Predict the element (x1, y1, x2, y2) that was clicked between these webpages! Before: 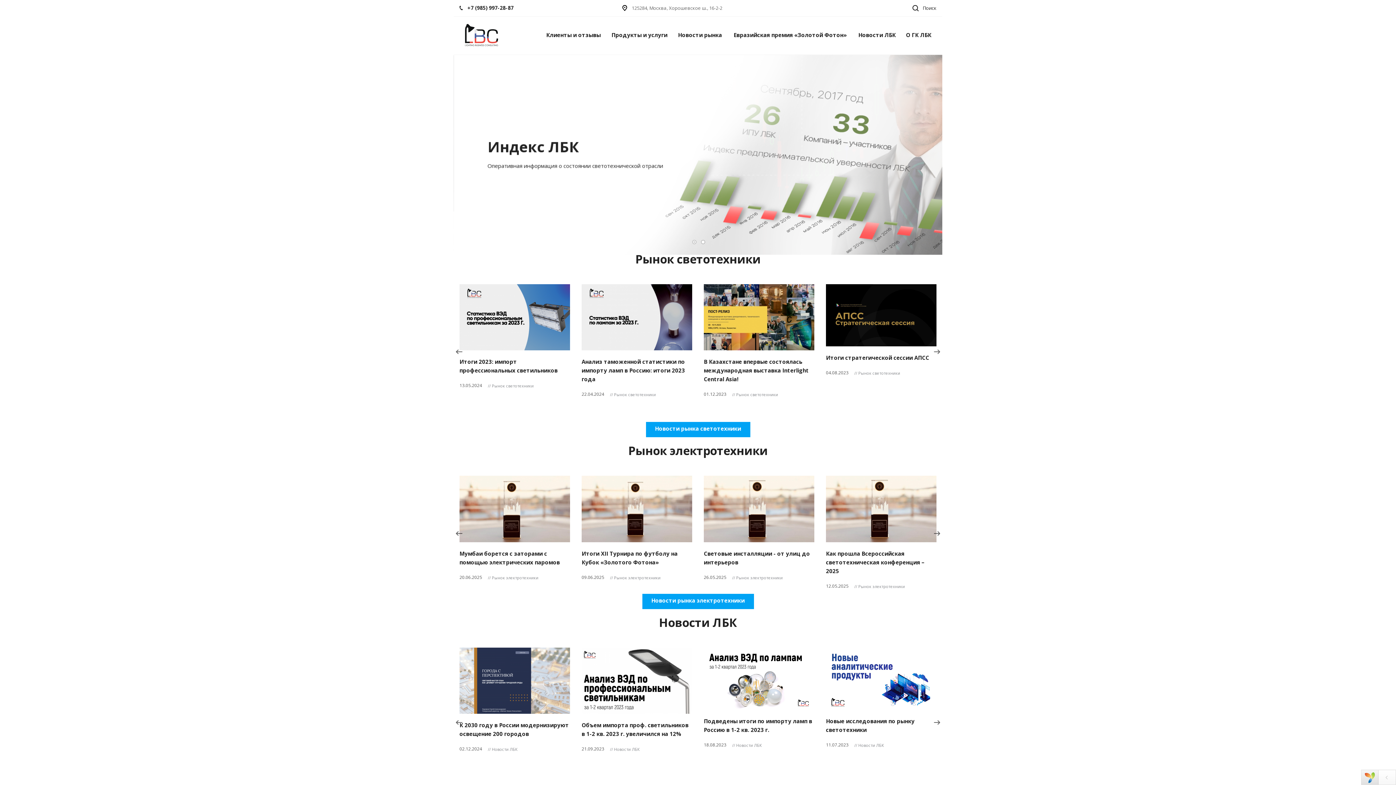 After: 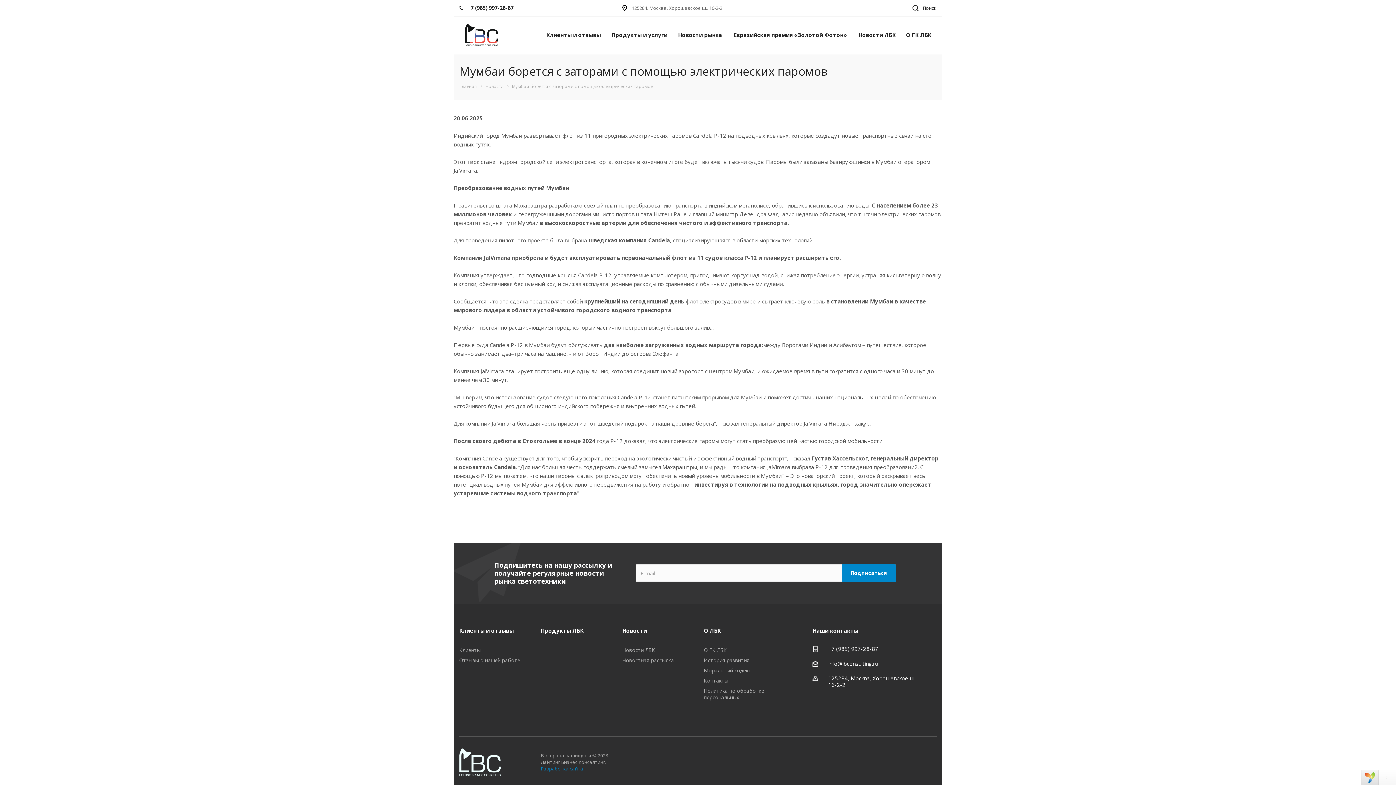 Action: bbox: (459, 476, 570, 542)